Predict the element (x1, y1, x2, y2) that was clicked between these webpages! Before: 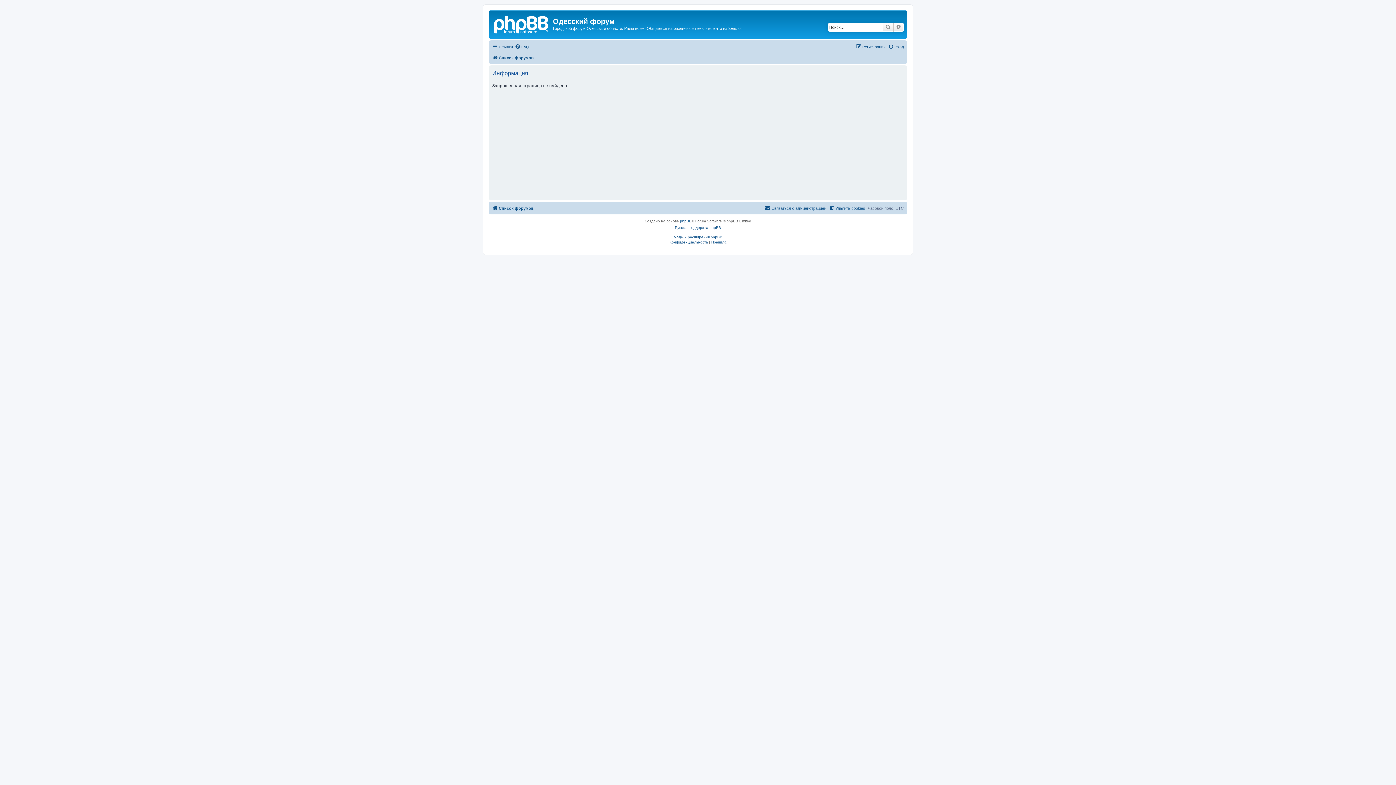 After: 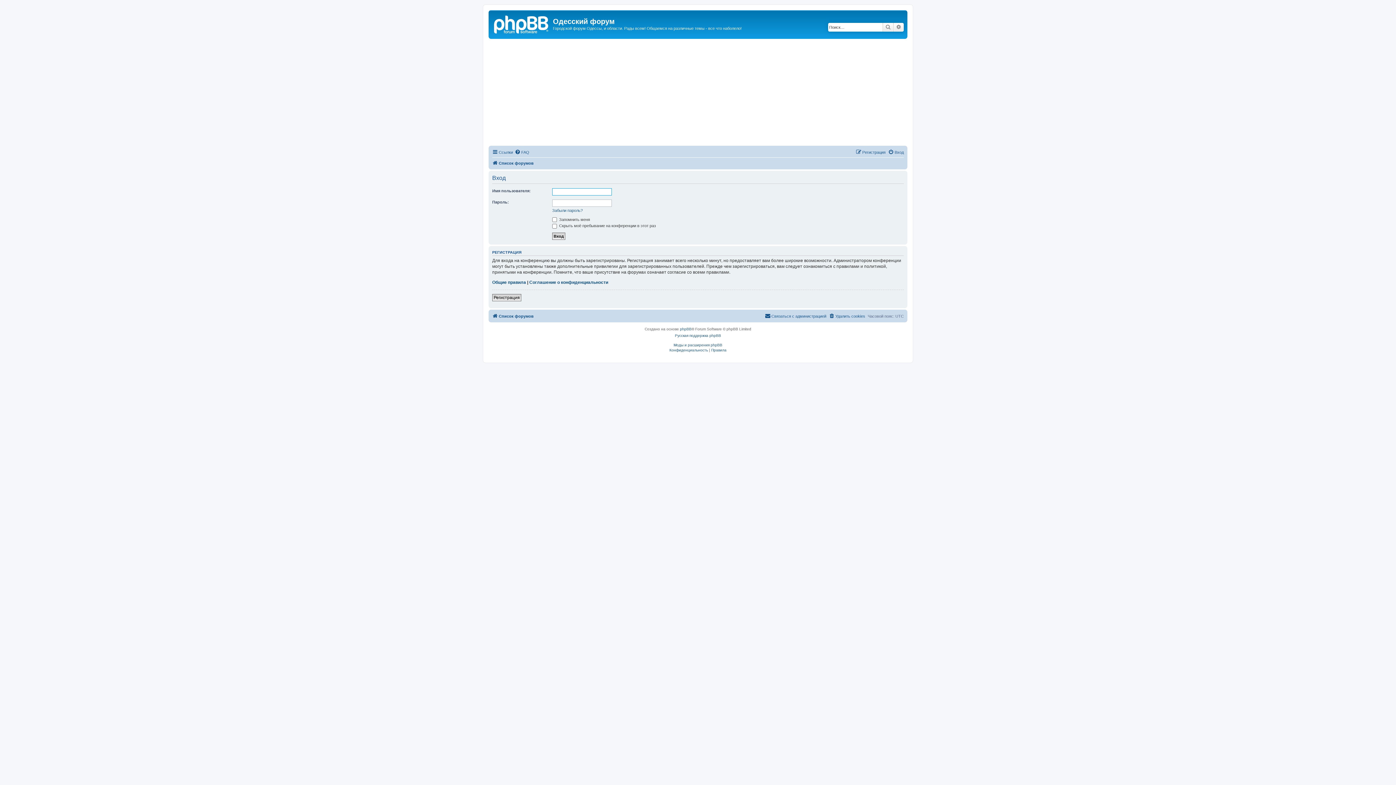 Action: label: Вход bbox: (888, 42, 904, 51)